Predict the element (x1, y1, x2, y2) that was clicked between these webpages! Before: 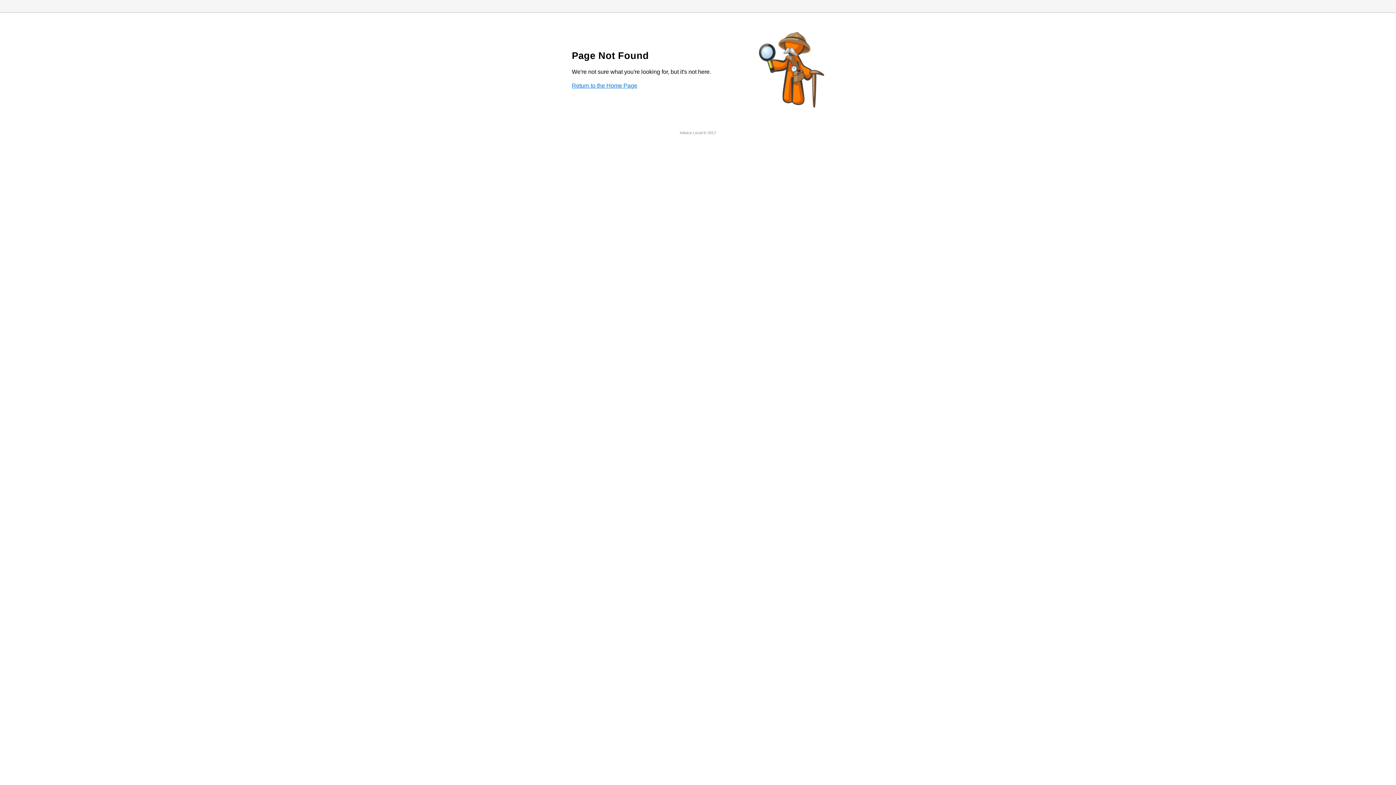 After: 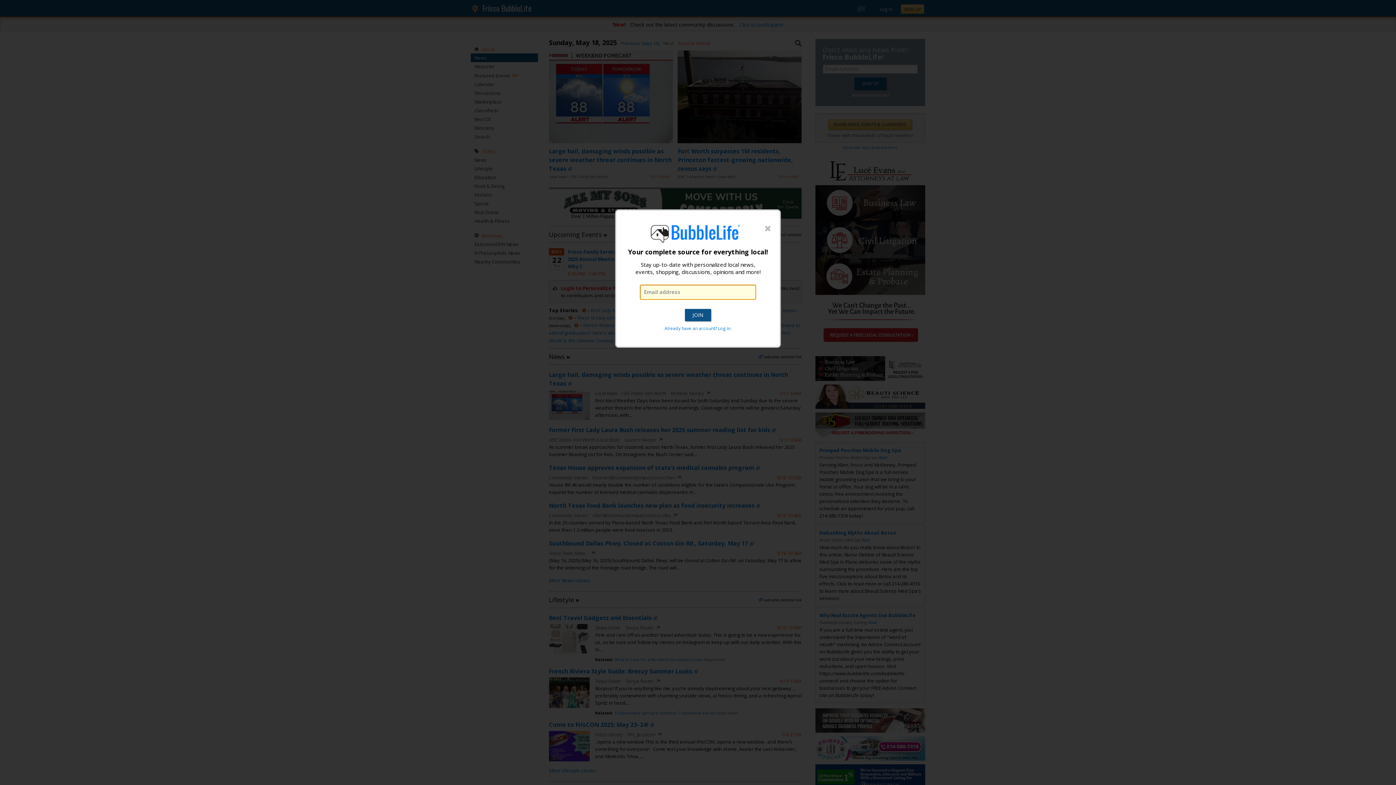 Action: label: Return to the Home Page bbox: (572, 82, 637, 88)